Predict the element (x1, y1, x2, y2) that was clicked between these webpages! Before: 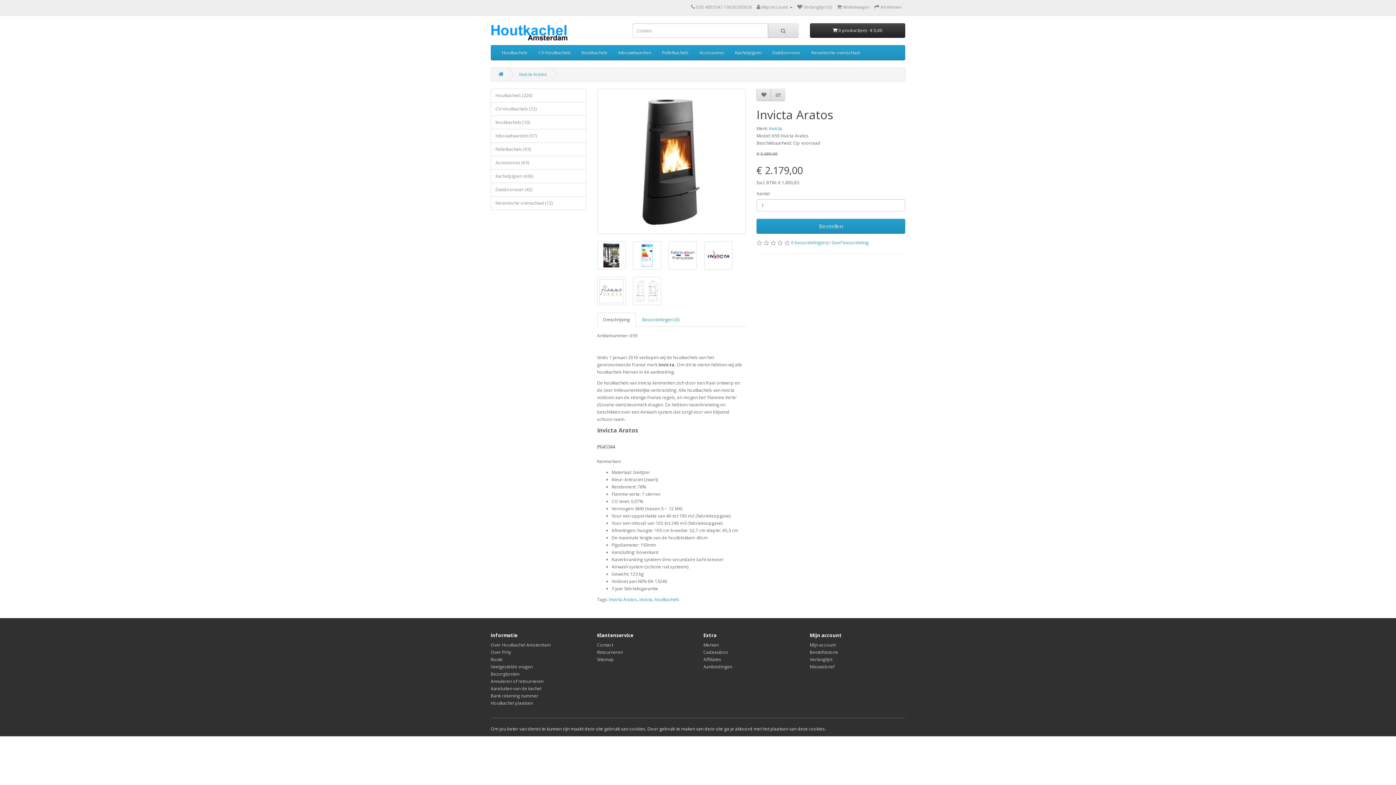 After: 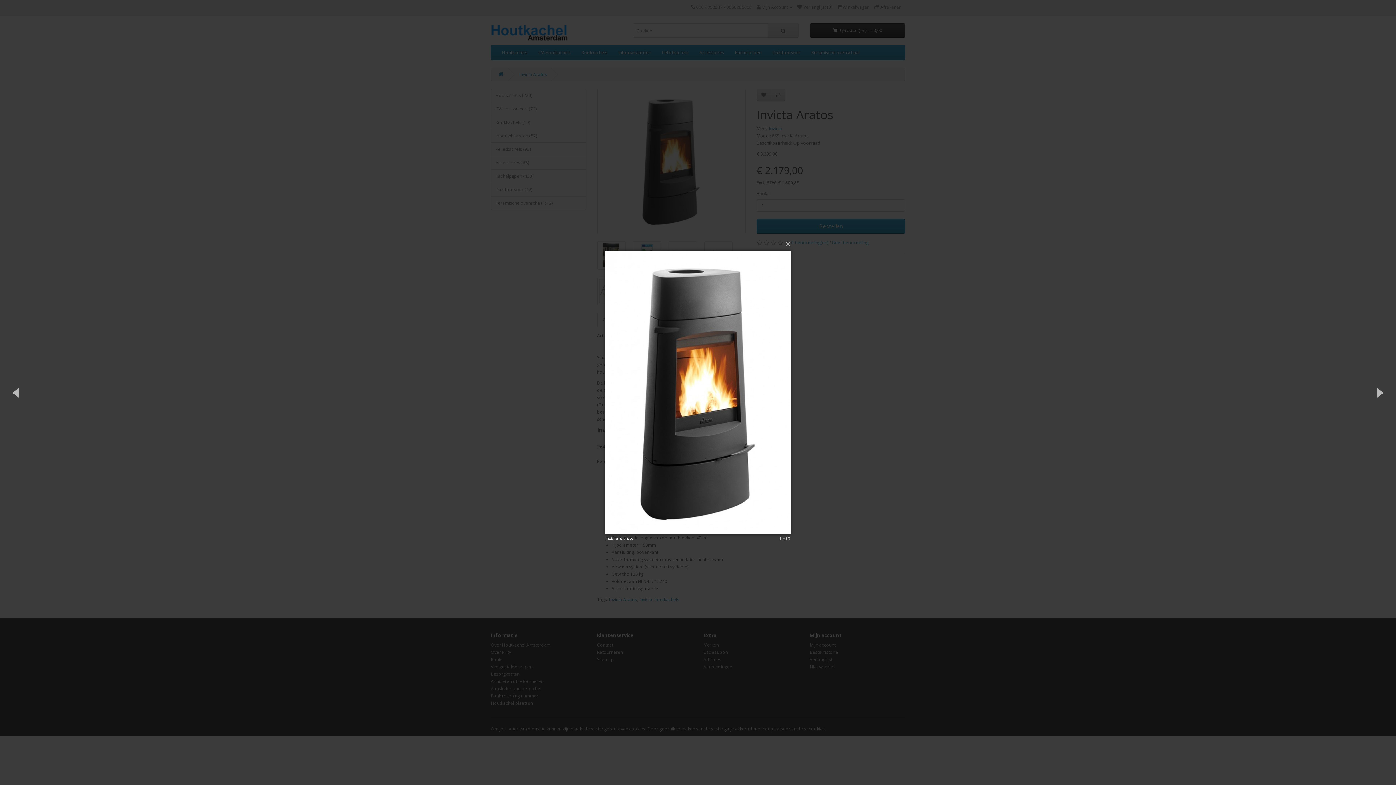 Action: bbox: (597, 88, 745, 234)